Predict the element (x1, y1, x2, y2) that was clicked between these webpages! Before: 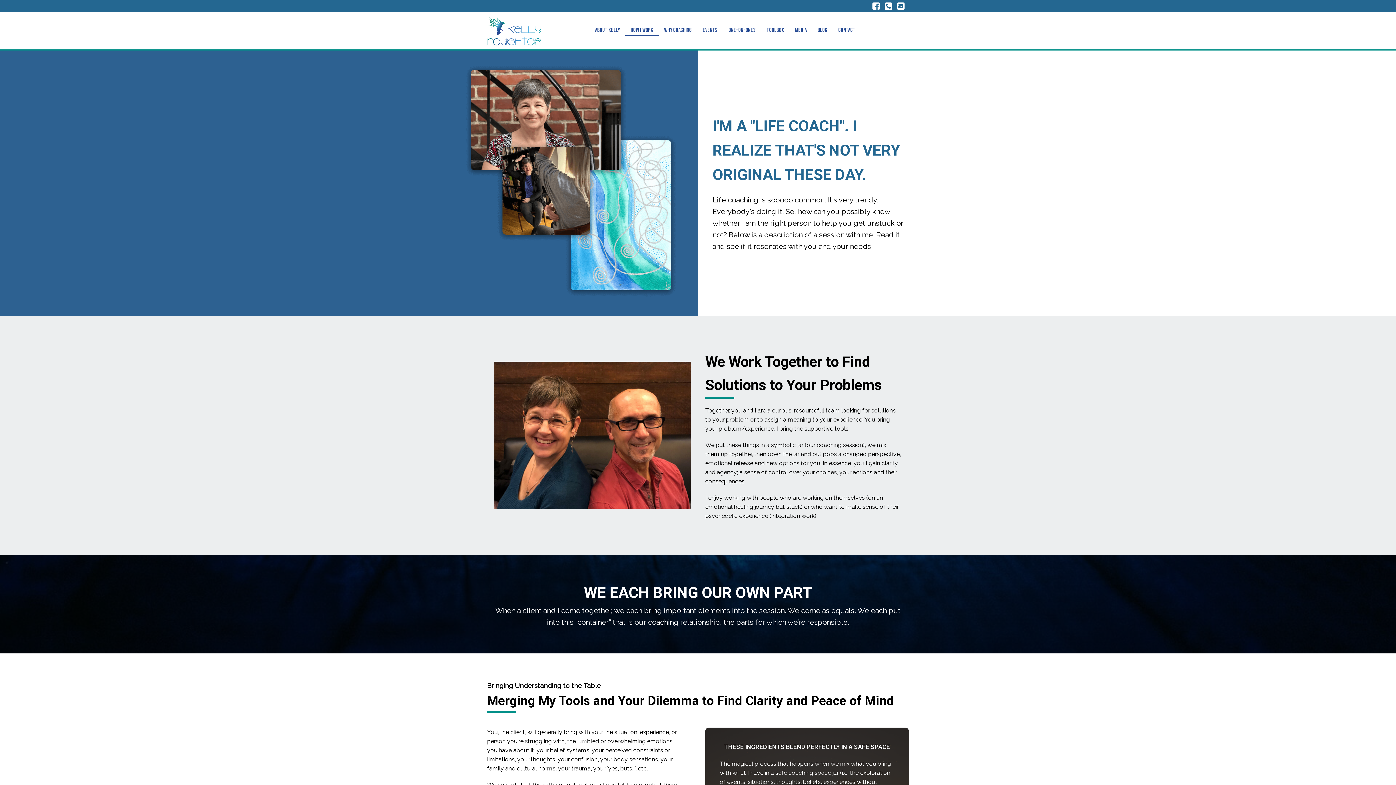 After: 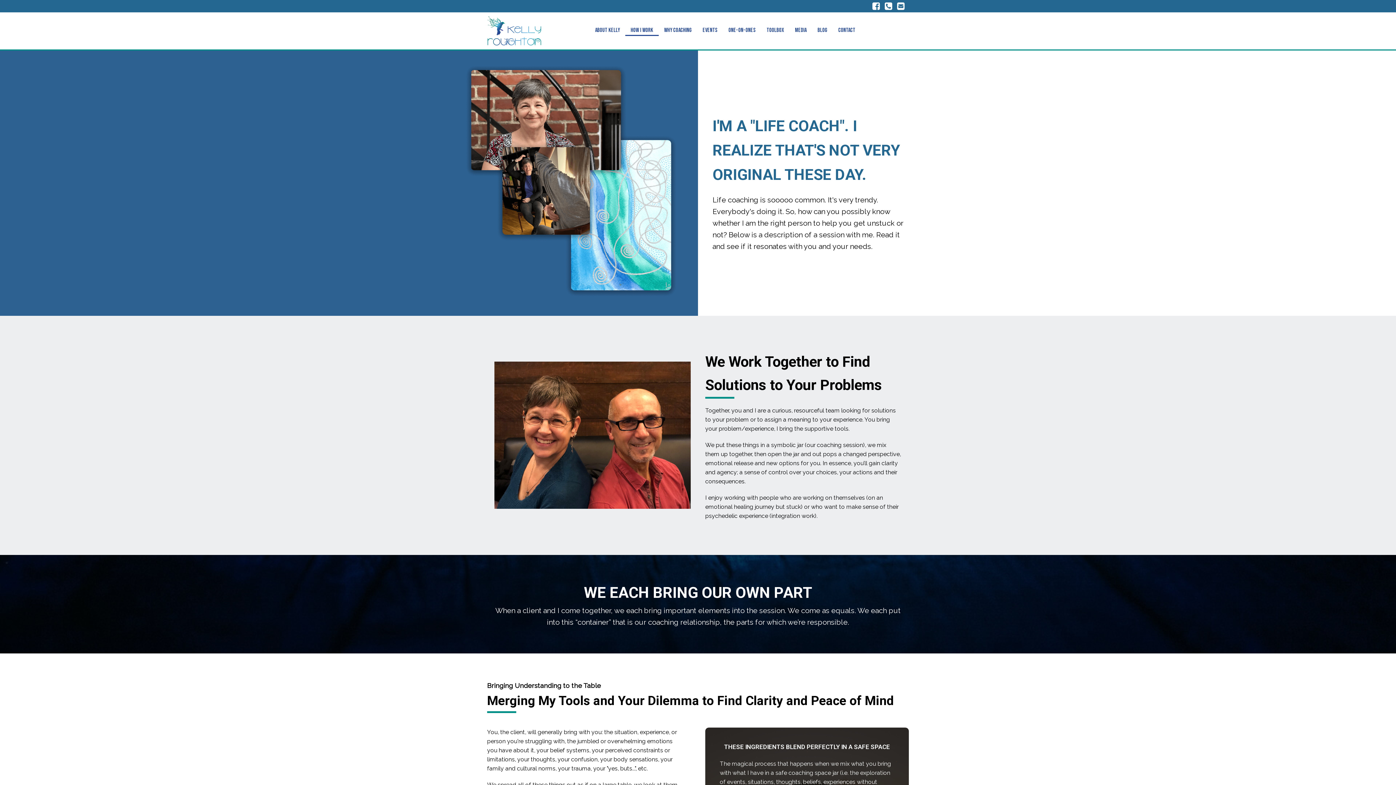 Action: label: How I Work bbox: (625, 25, 658, 36)